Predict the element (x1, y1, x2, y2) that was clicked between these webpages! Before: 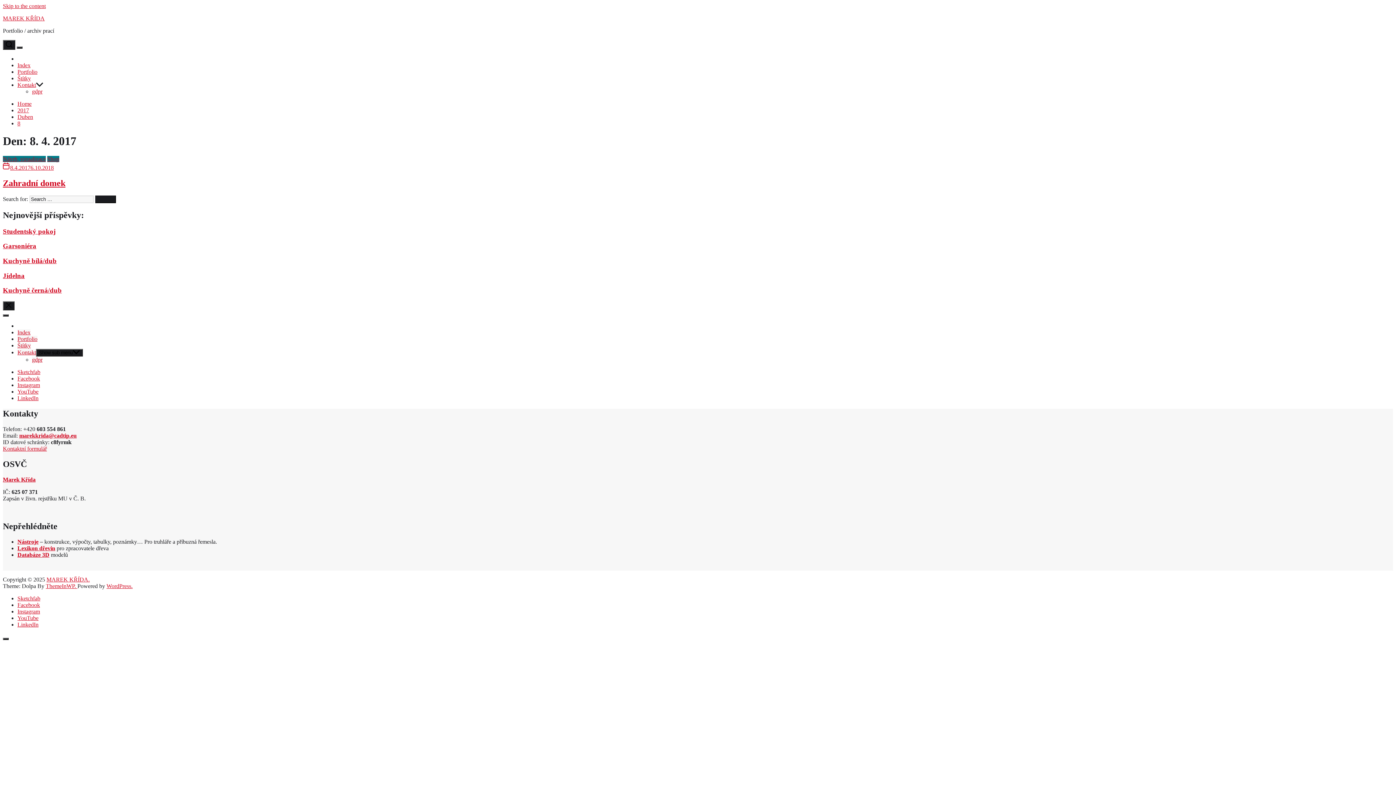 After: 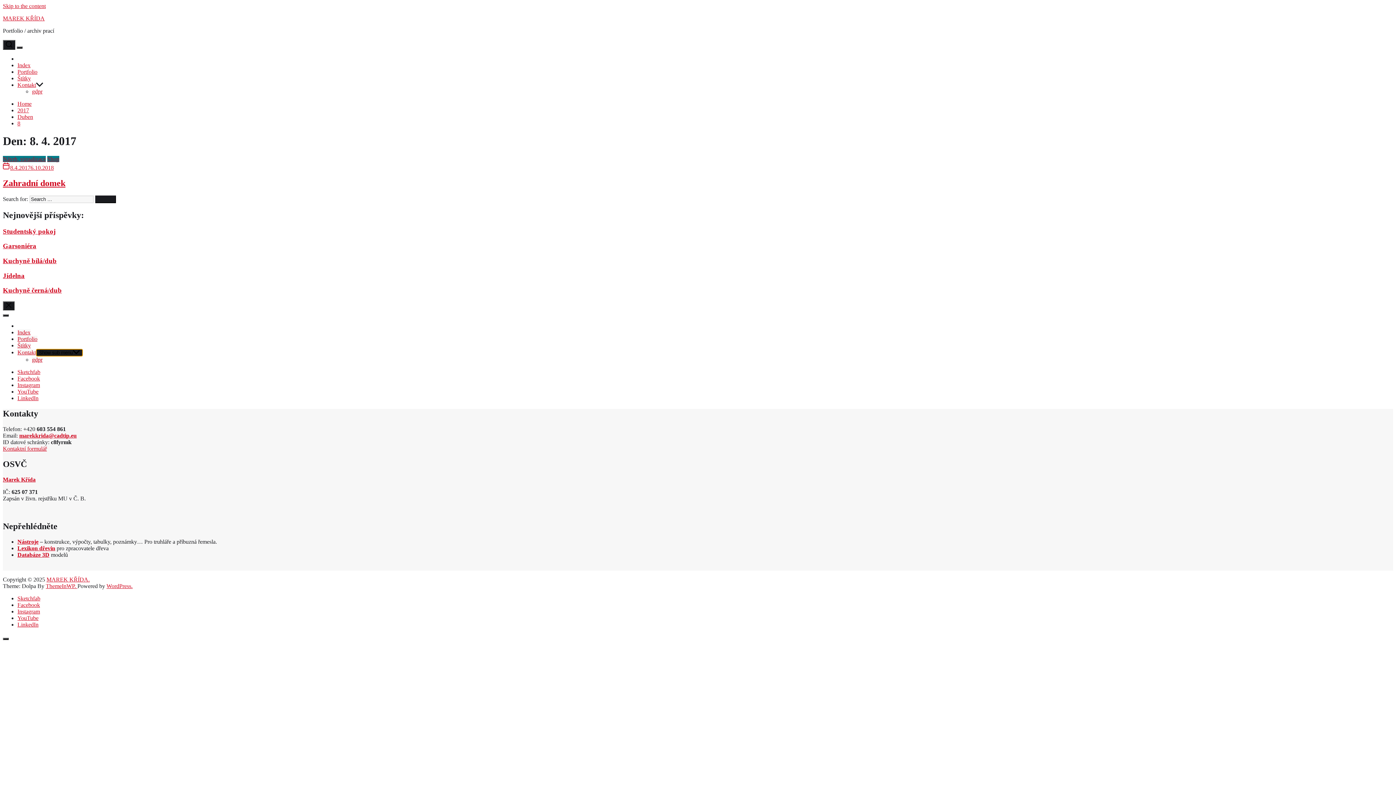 Action: label: Show sub menu bbox: (36, 349, 82, 356)